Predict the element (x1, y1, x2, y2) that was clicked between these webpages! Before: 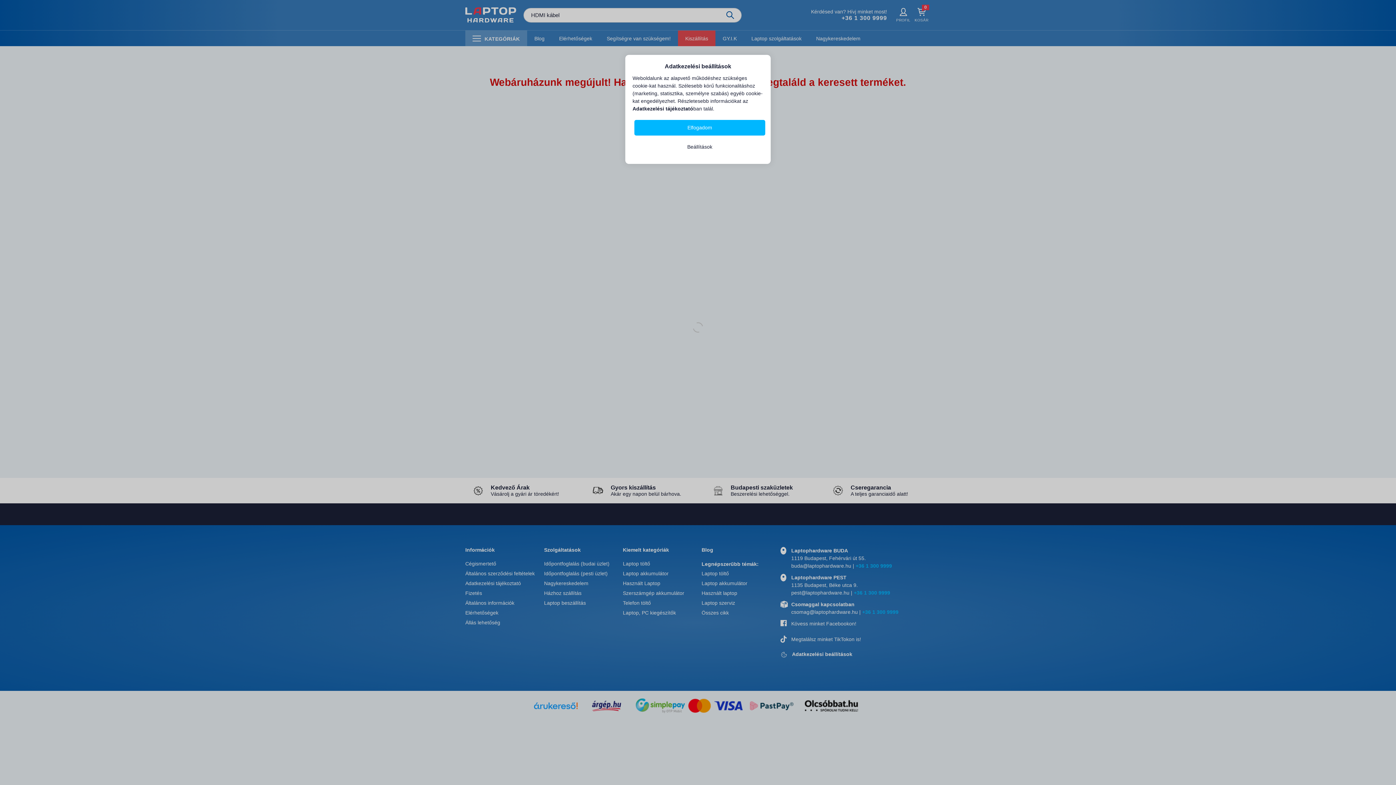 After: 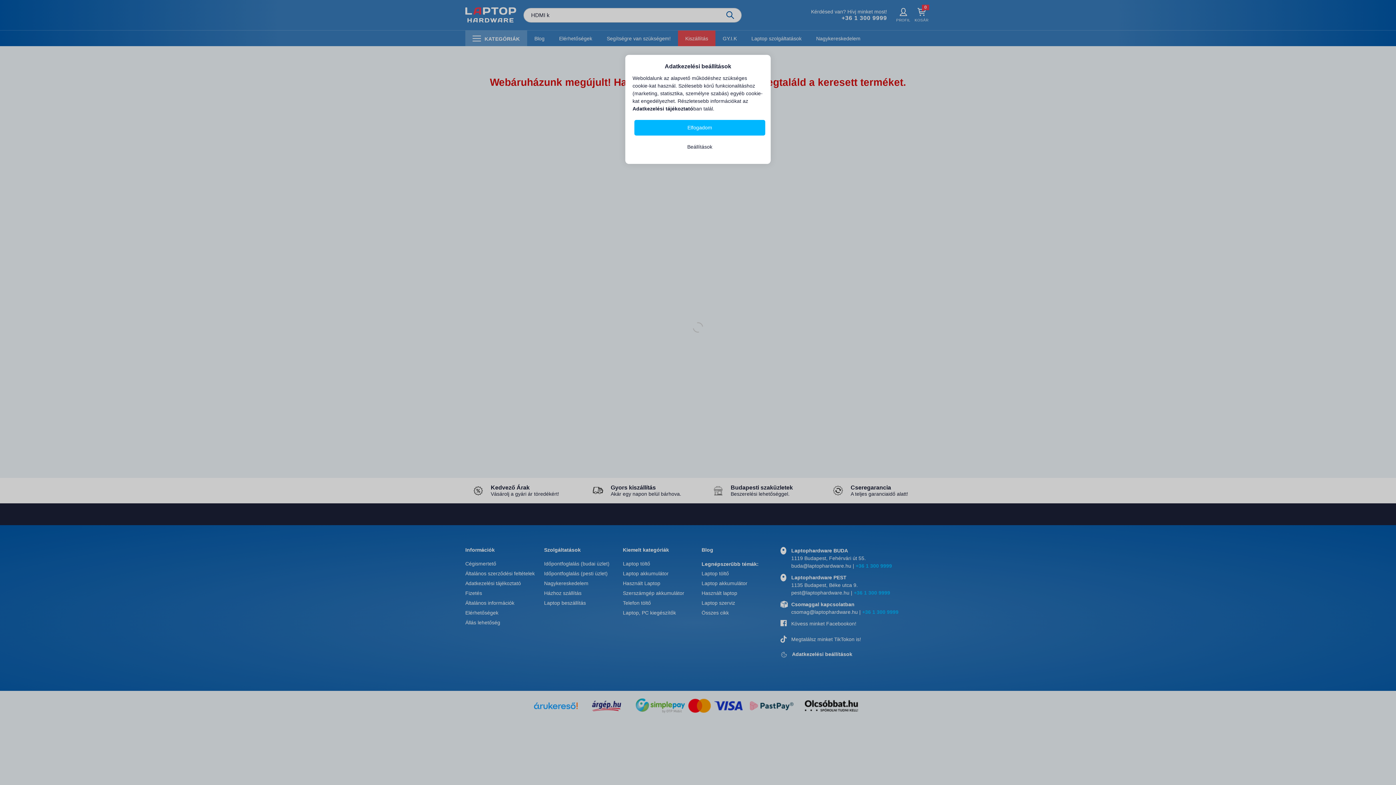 Action: label: Adatkezelési tájékoztató bbox: (632, 105, 693, 111)